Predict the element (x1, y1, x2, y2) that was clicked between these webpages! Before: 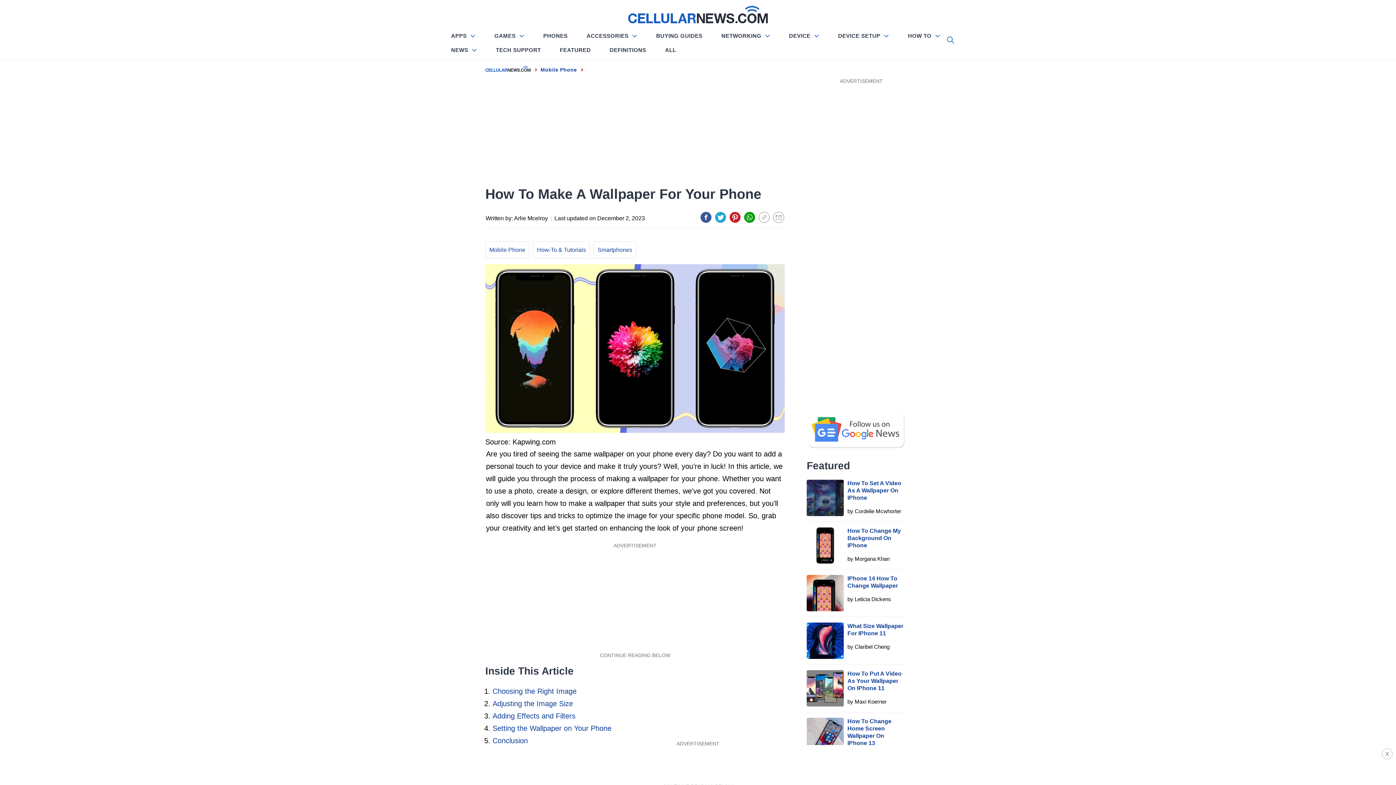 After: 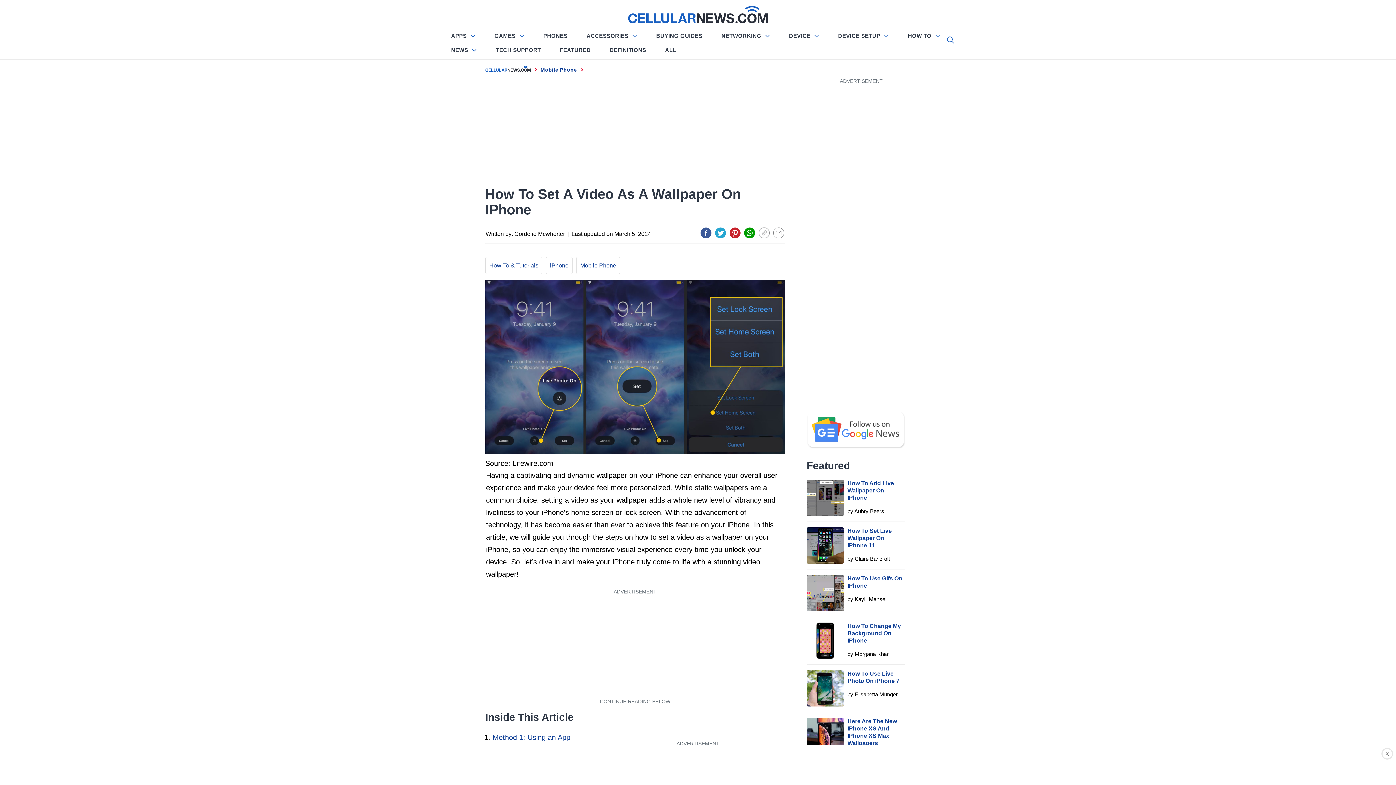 Action: bbox: (806, 480, 844, 516)